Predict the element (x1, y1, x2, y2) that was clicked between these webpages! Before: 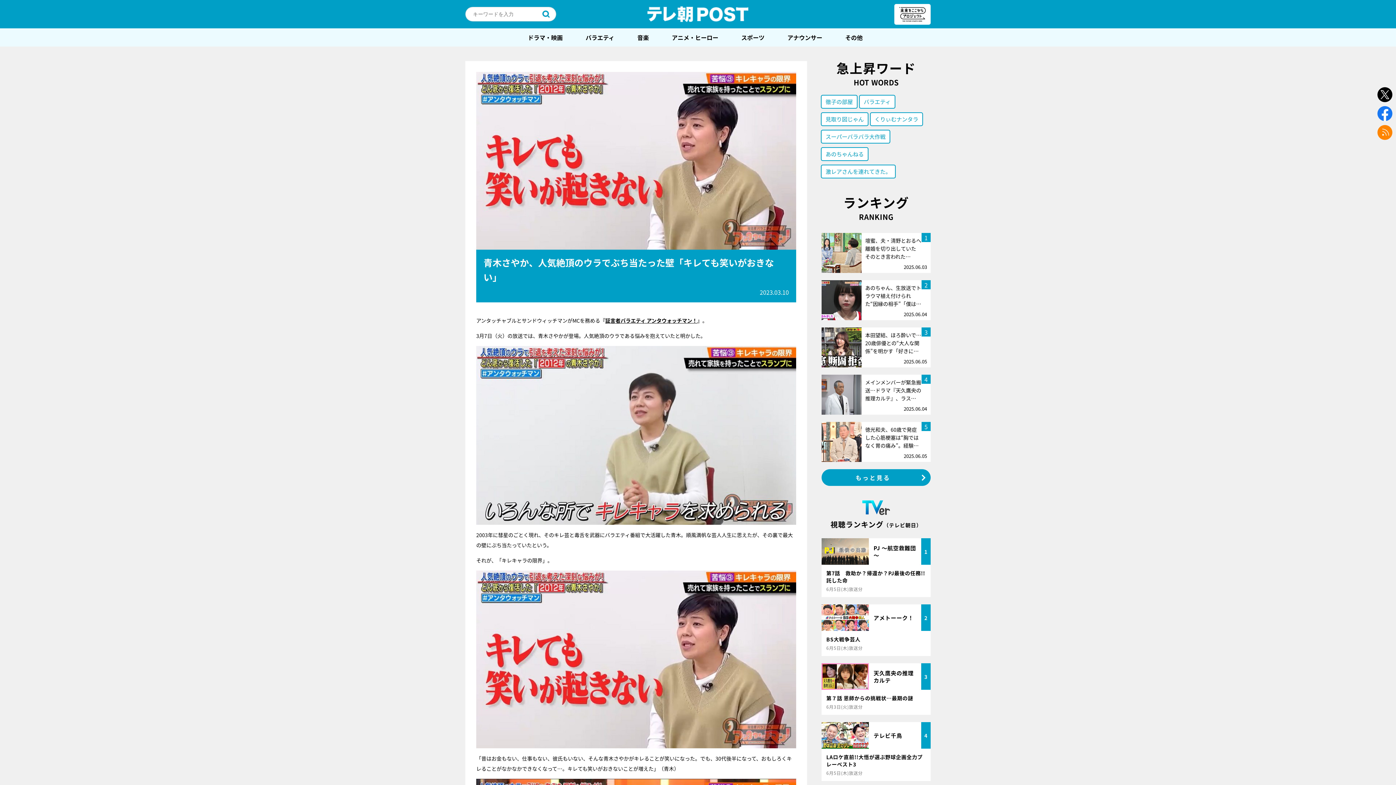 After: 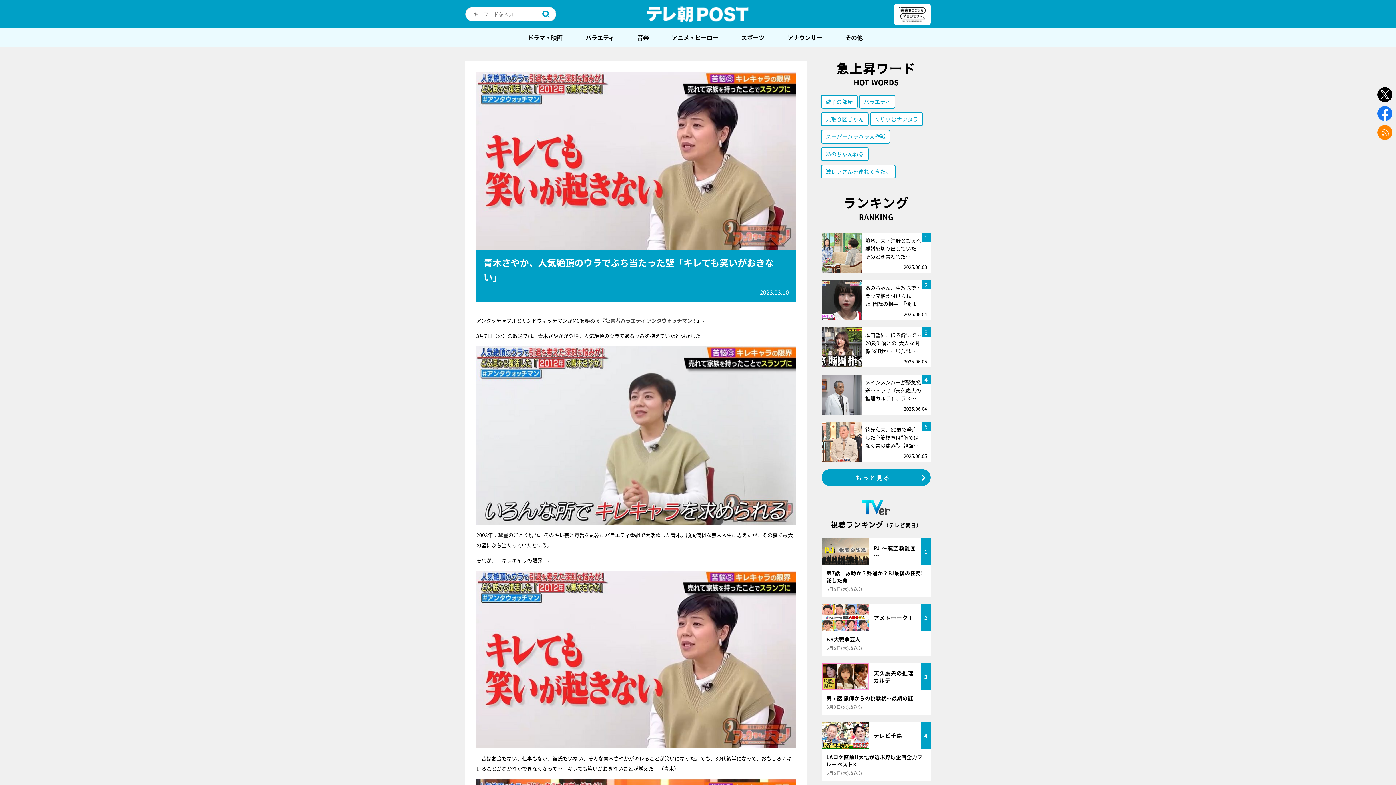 Action: label: 証言者バラエティ アンタウォッチマン！ bbox: (605, 317, 697, 324)